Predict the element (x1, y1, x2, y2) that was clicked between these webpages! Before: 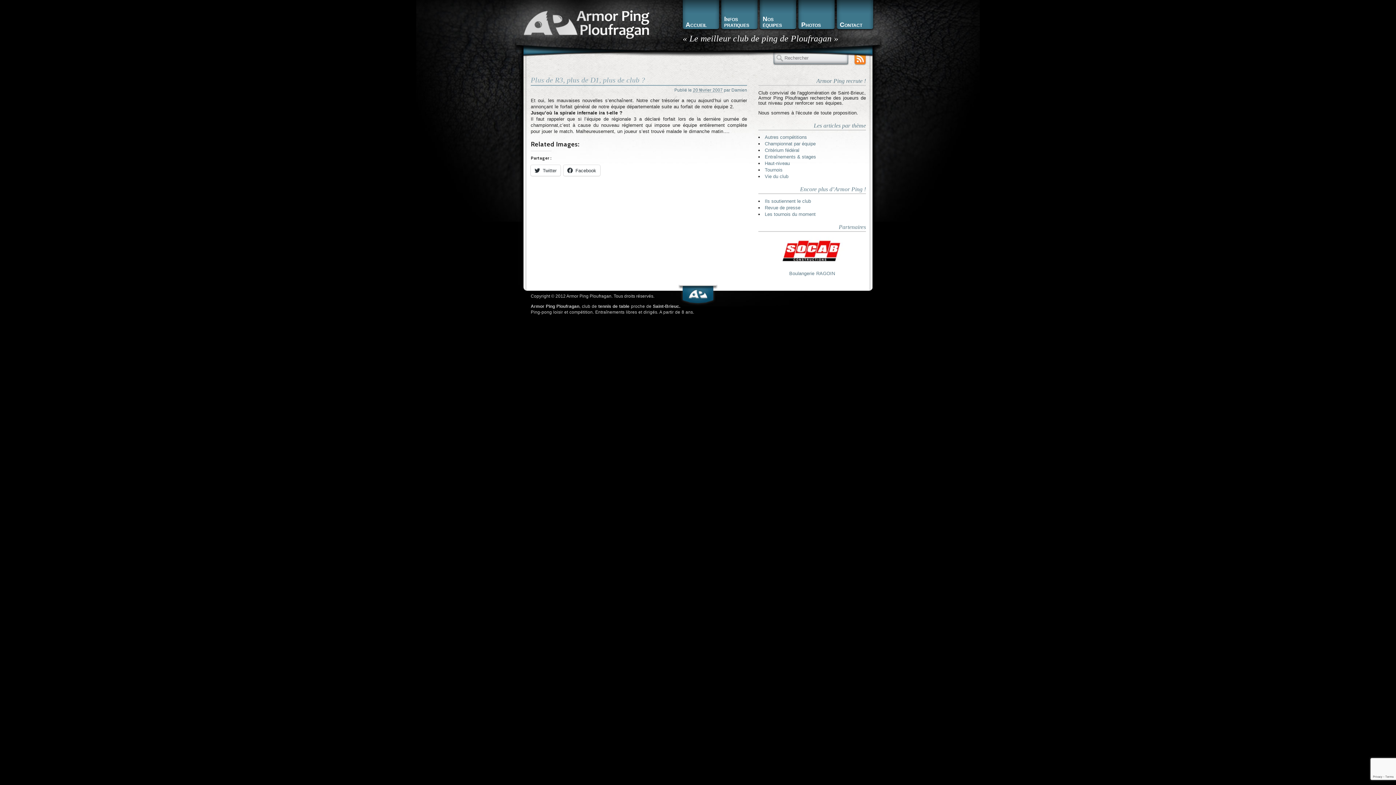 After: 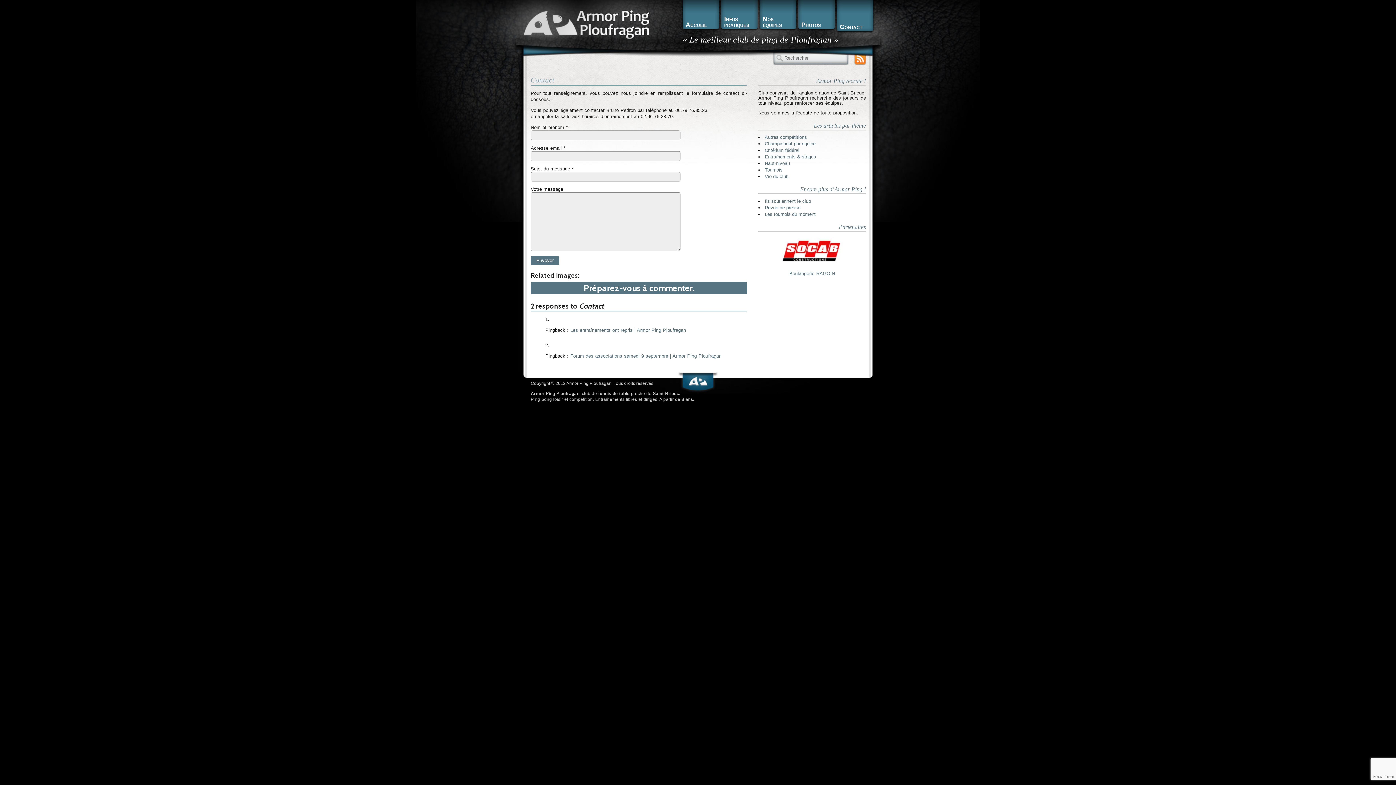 Action: label: Contact bbox: (837, 0, 873, 29)